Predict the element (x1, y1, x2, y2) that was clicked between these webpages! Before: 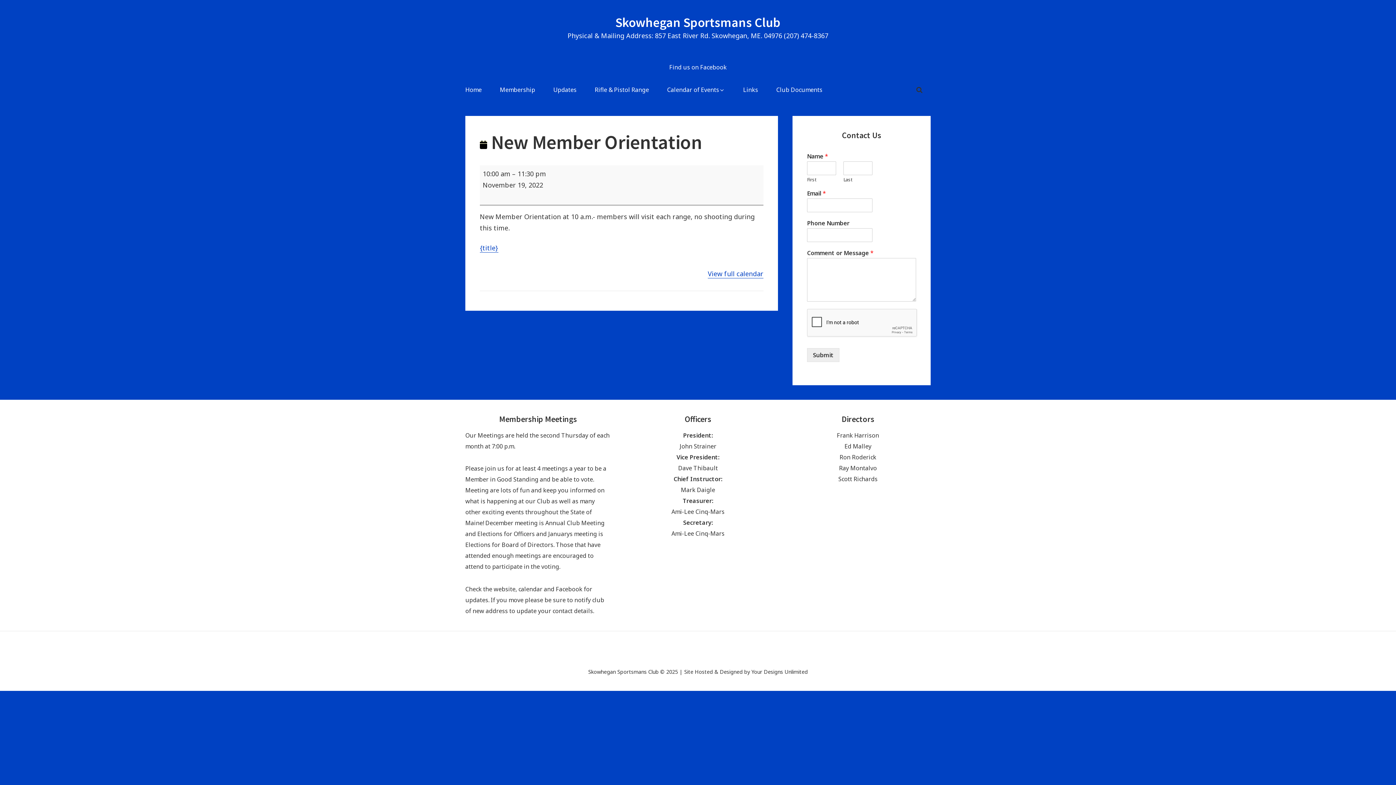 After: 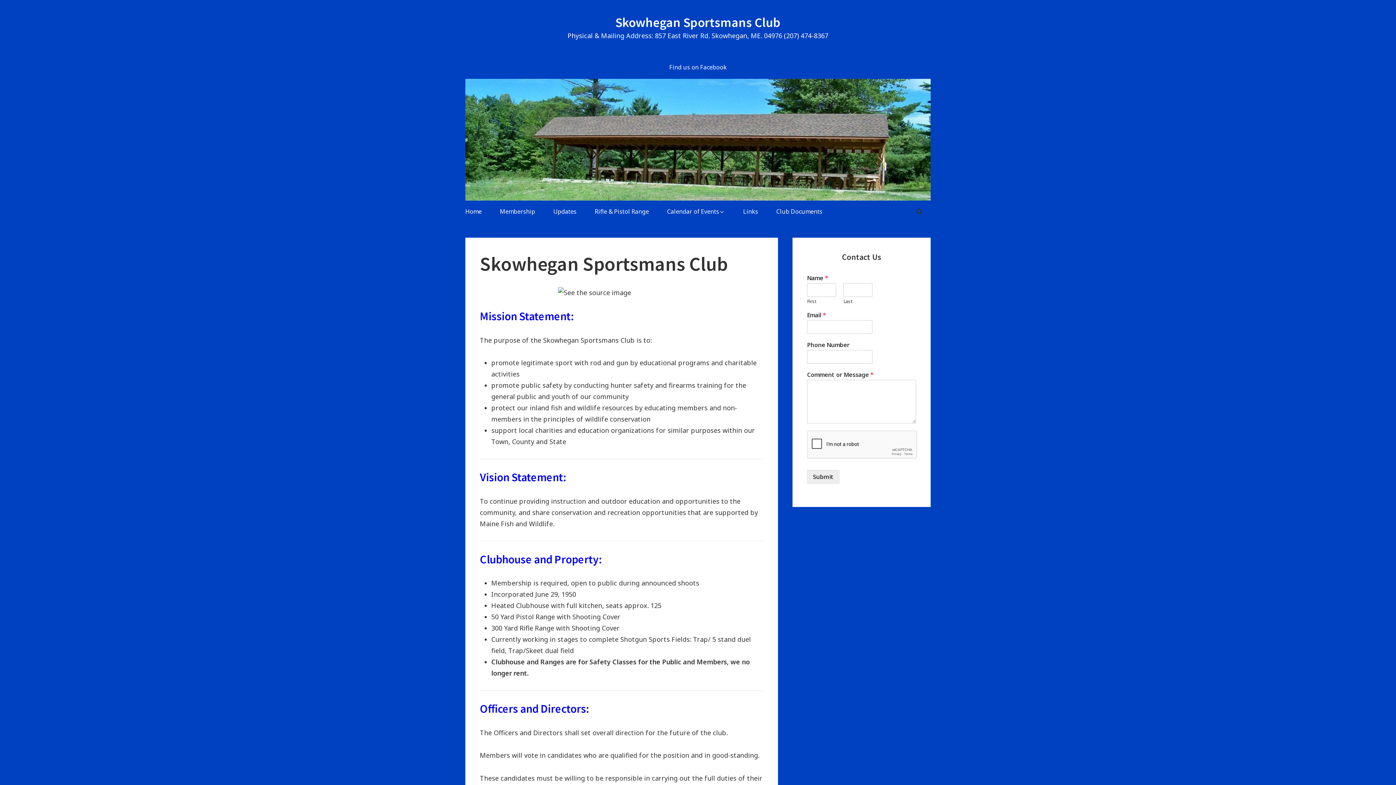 Action: bbox: (457, 78, 490, 101) label: Home